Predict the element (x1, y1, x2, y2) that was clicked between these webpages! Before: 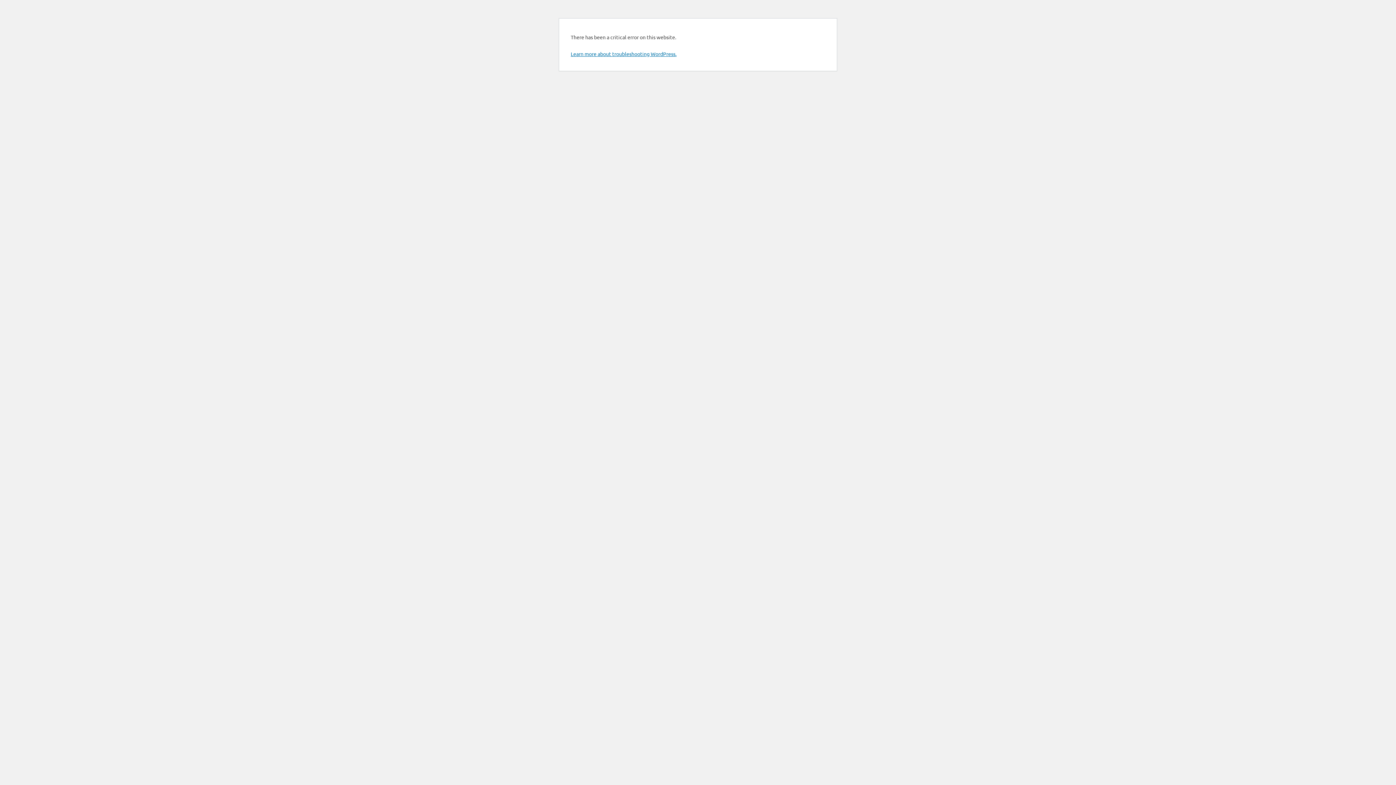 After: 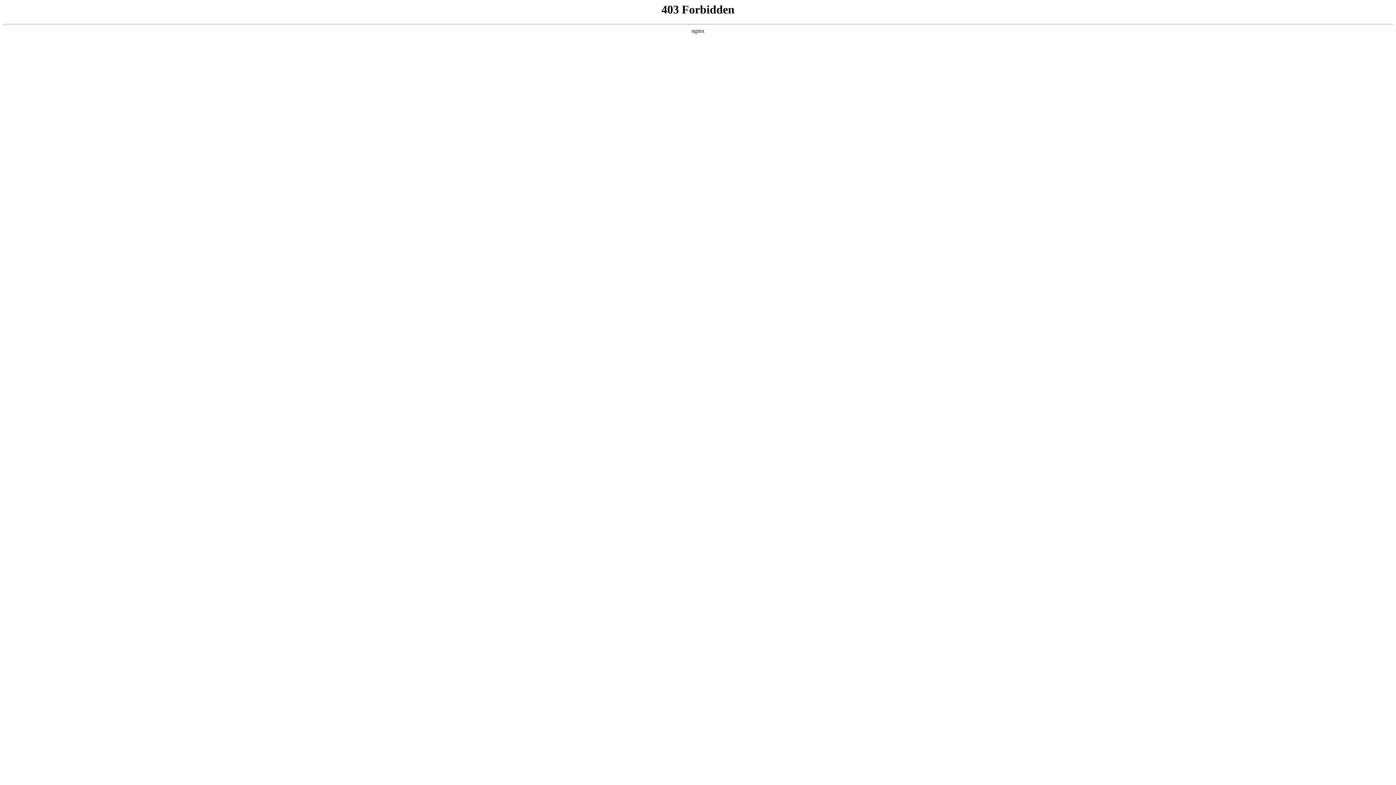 Action: bbox: (570, 50, 676, 57) label: Learn more about troubleshooting WordPress.